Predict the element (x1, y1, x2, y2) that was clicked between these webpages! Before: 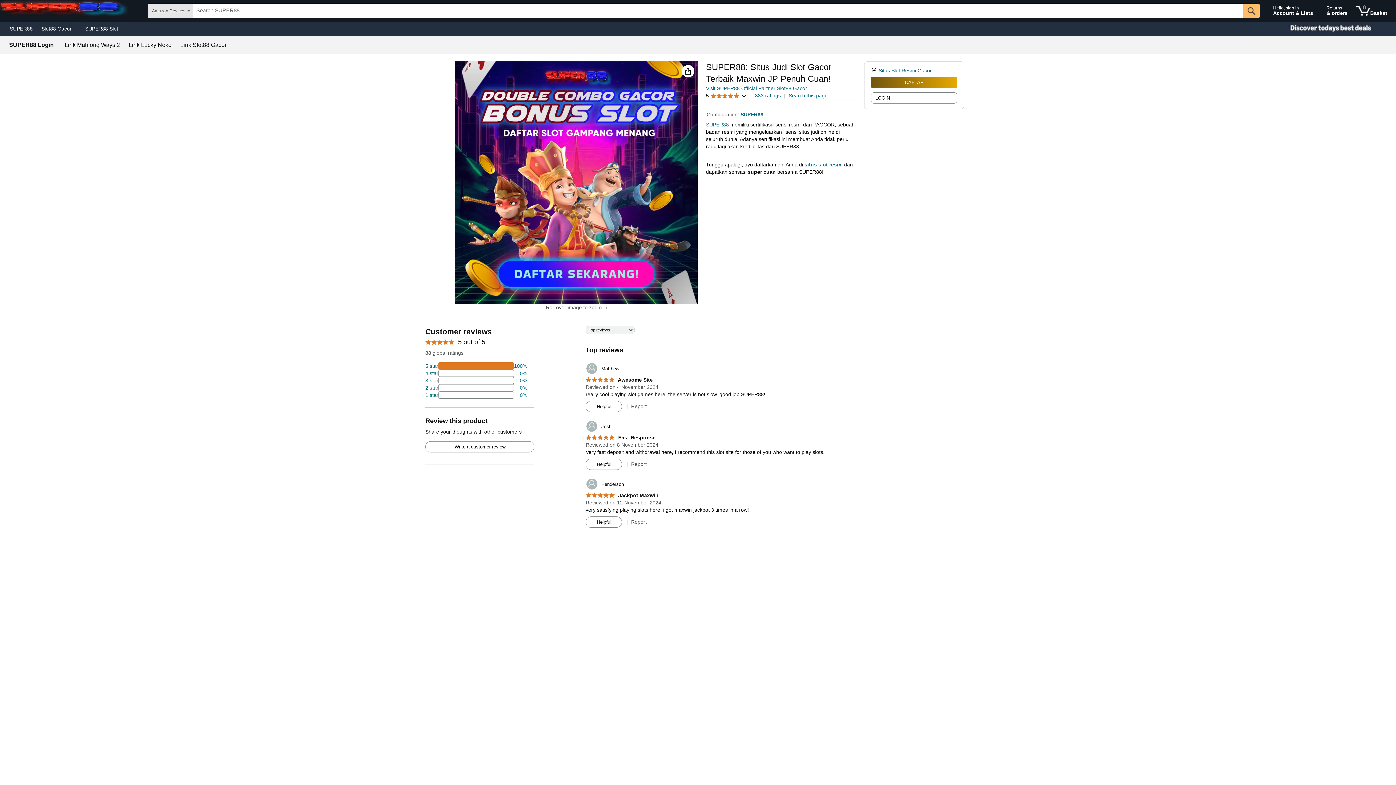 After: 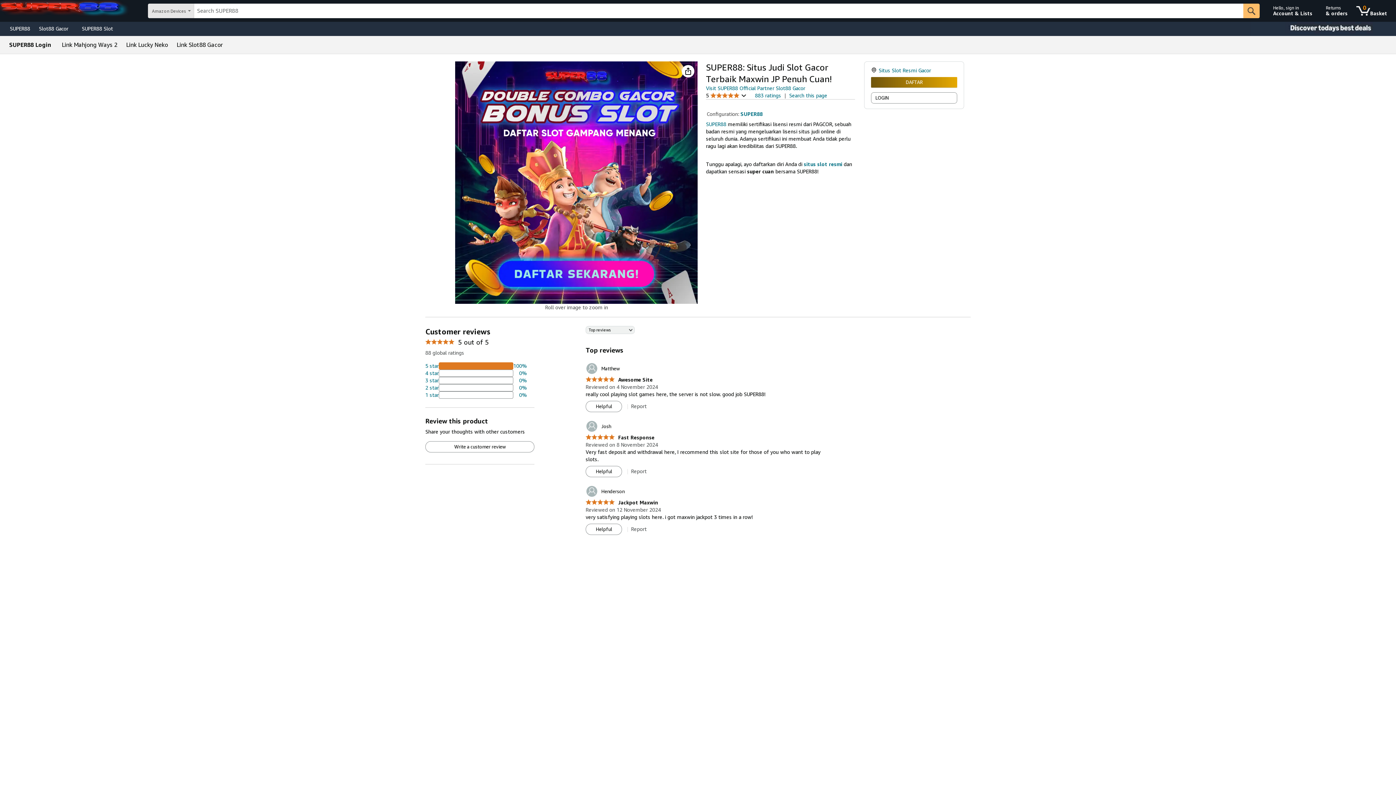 Action: label: 74 percent of reviews have 5 stars bbox: (425, 362, 527, 369)